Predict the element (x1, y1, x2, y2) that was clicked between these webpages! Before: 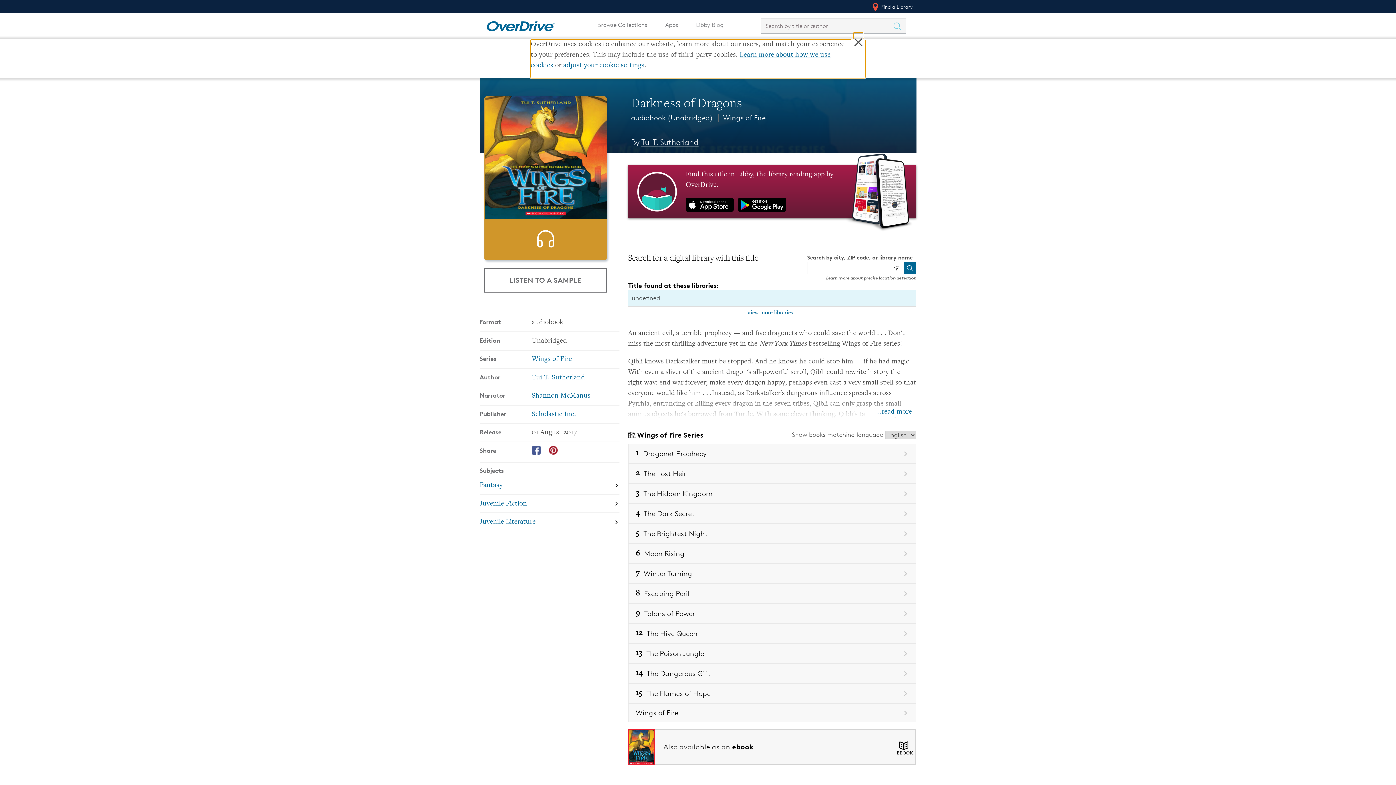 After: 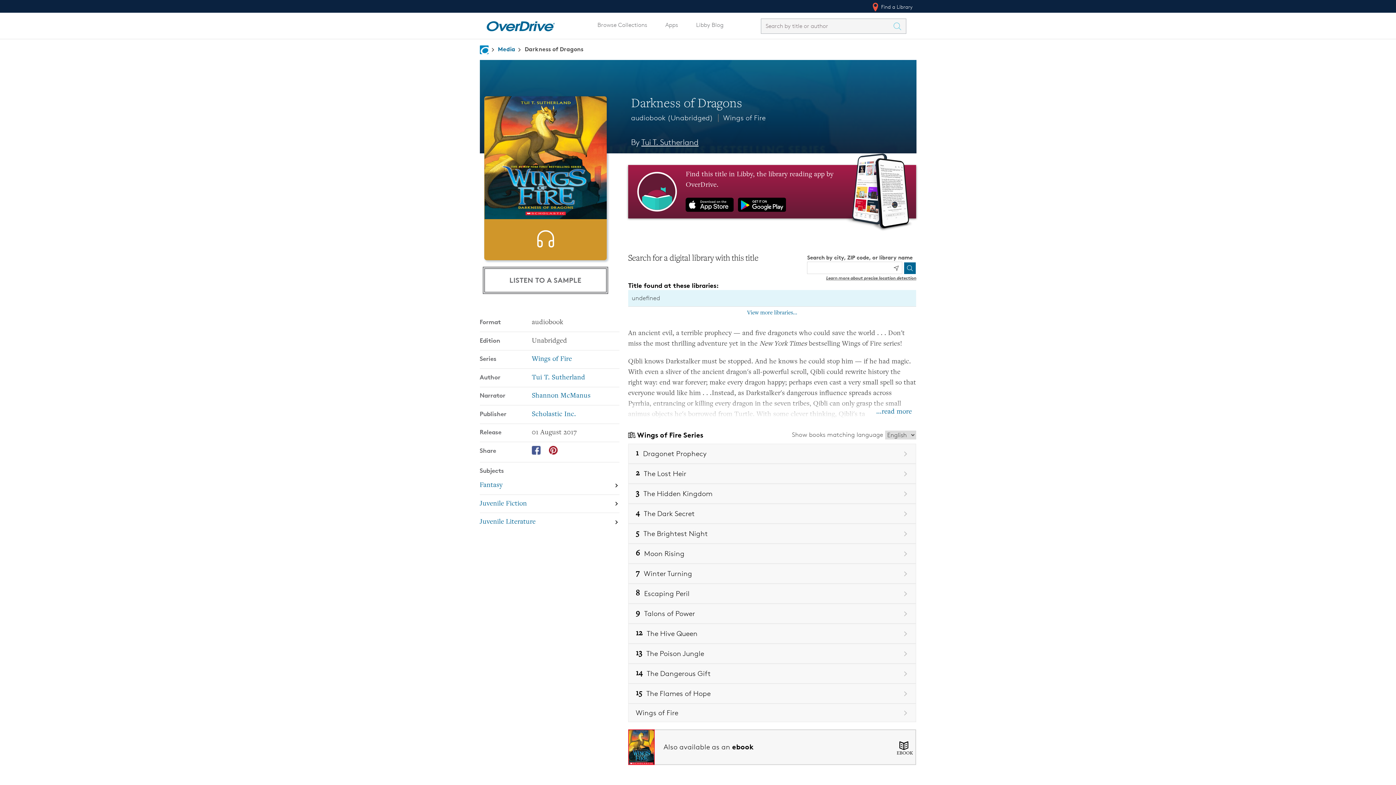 Action: label: LISTEN TO A SAMPLE bbox: (484, 268, 606, 292)